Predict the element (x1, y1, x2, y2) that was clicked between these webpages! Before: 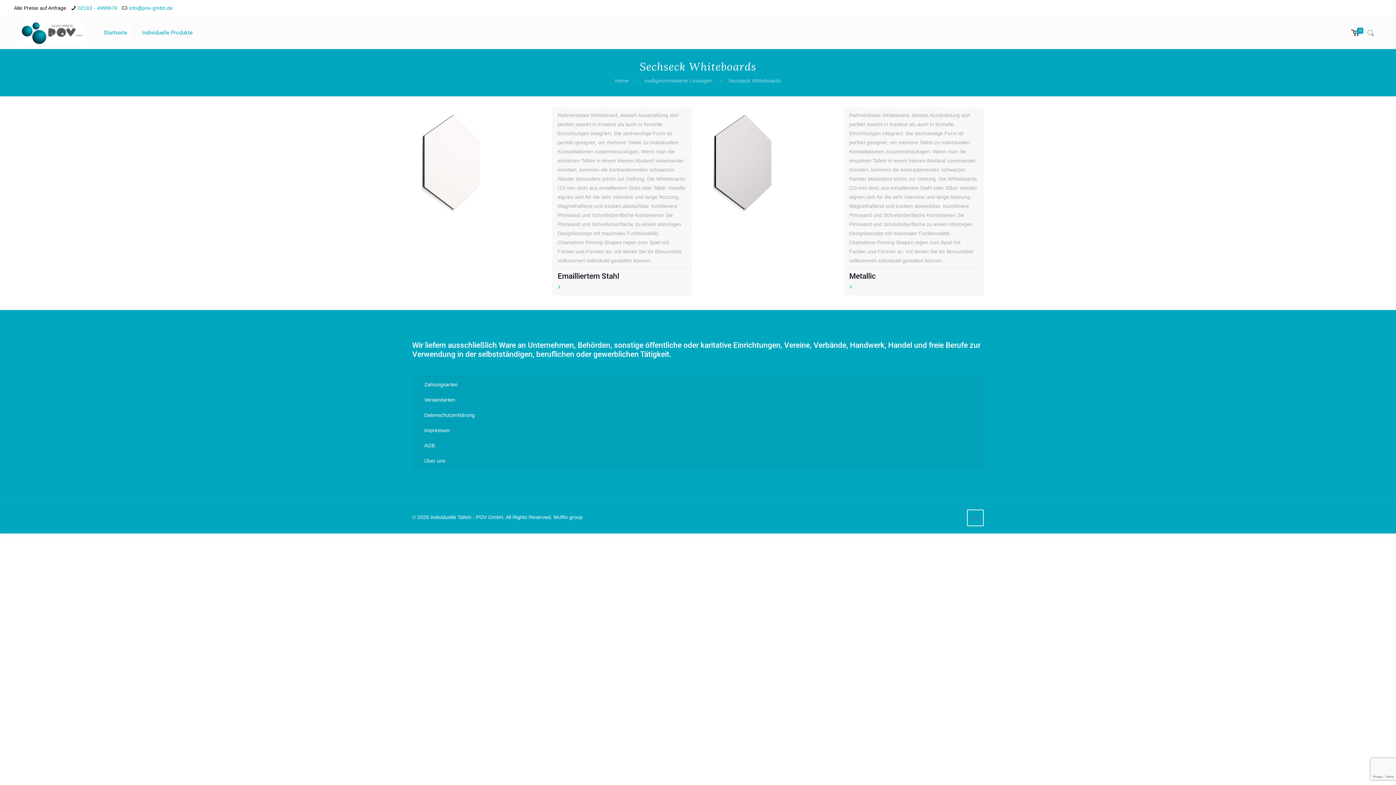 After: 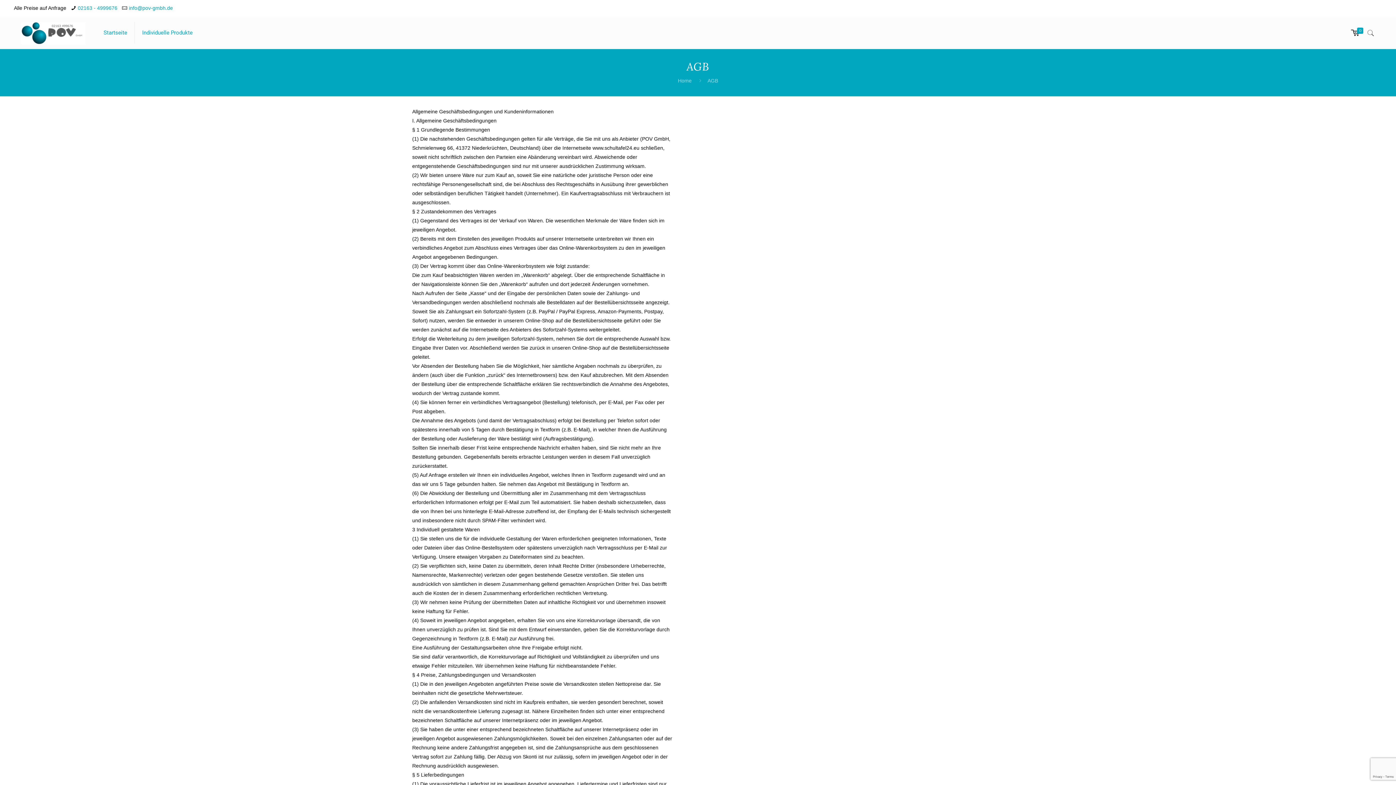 Action: bbox: (423, 438, 980, 453) label: AGB